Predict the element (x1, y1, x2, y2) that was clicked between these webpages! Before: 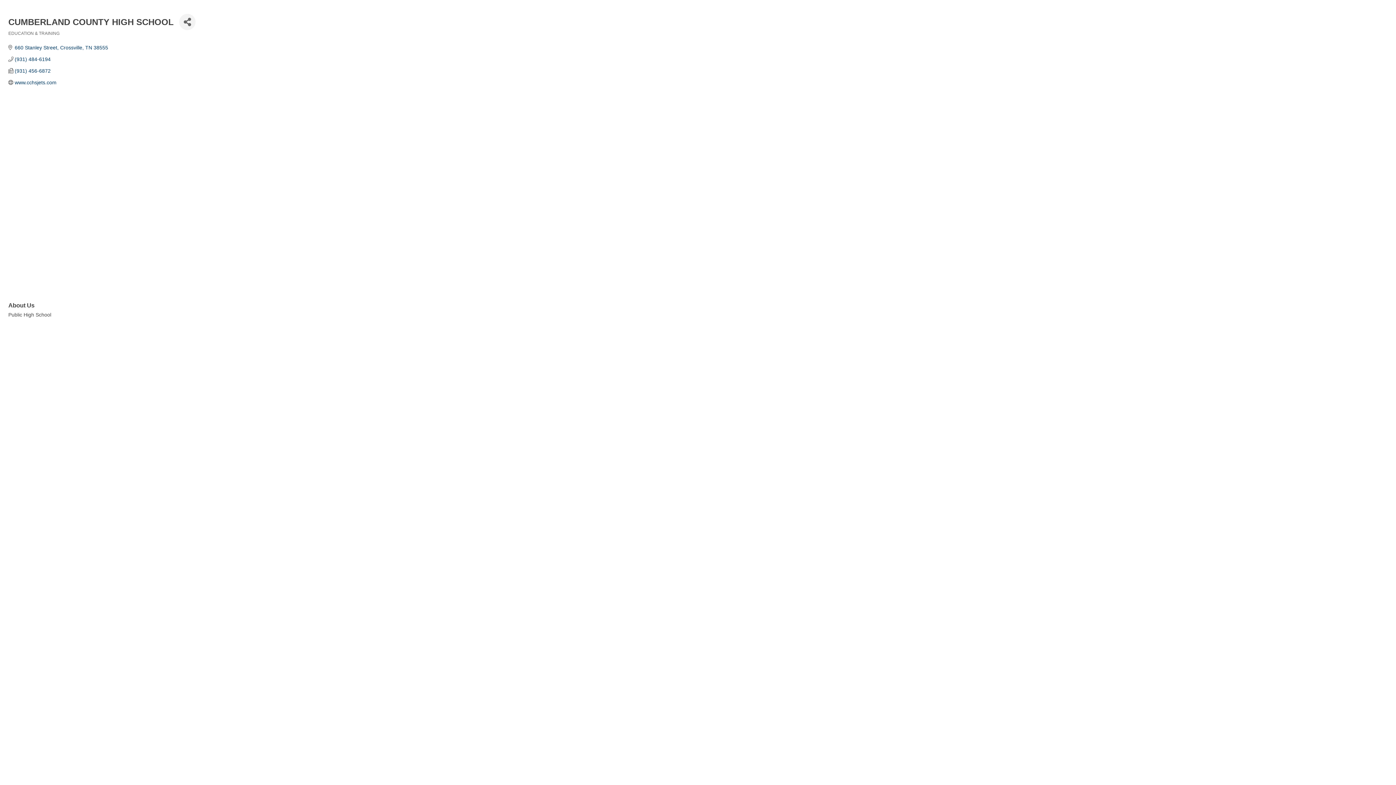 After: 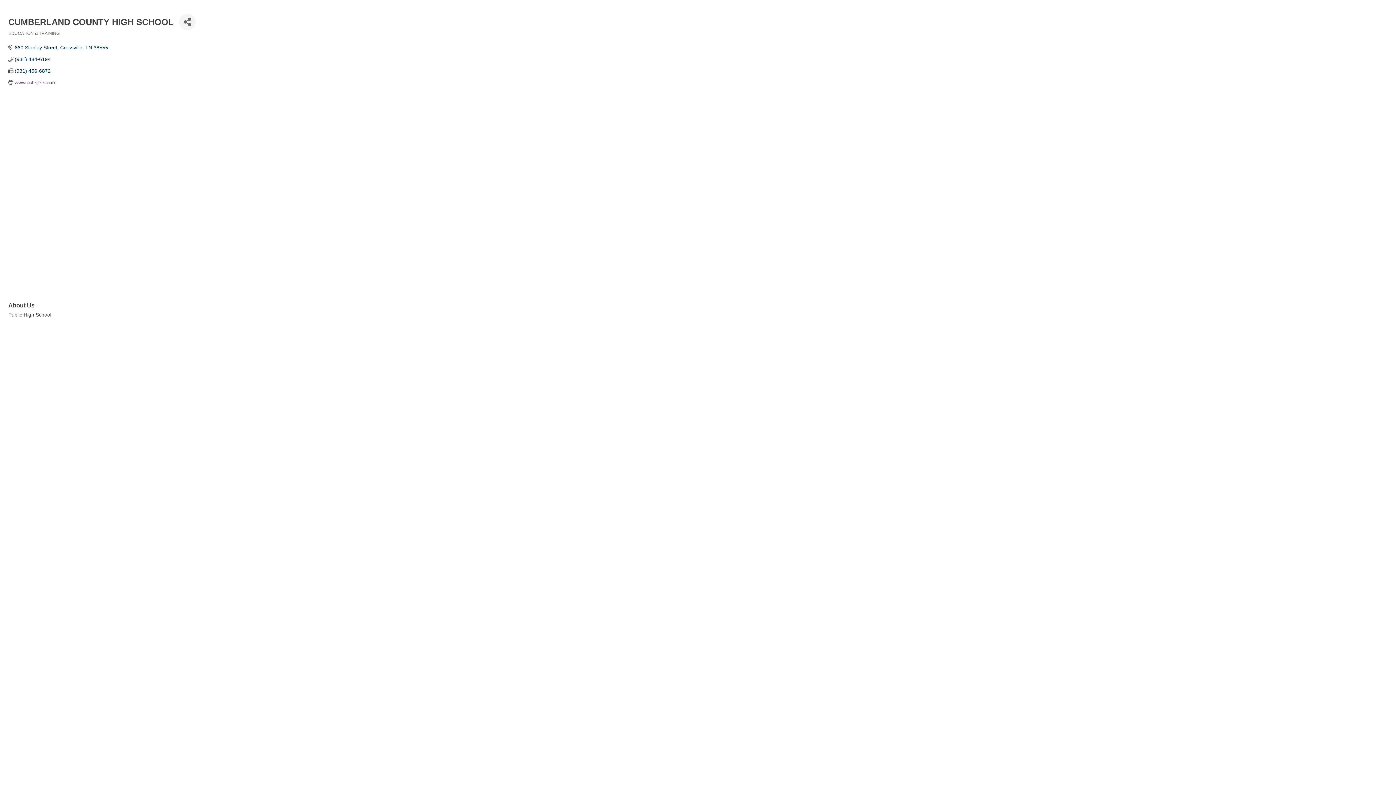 Action: label: www.cchsjets.com bbox: (14, 79, 56, 85)